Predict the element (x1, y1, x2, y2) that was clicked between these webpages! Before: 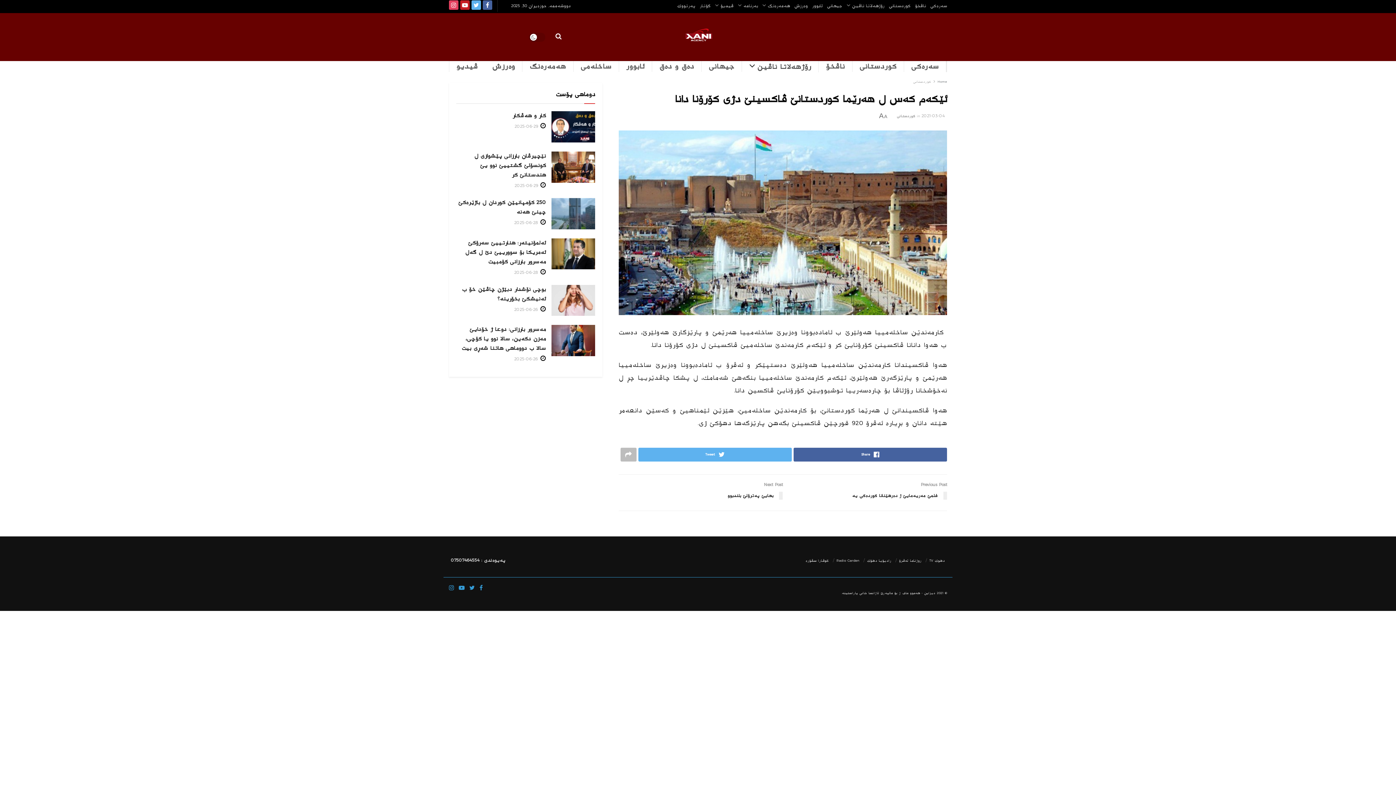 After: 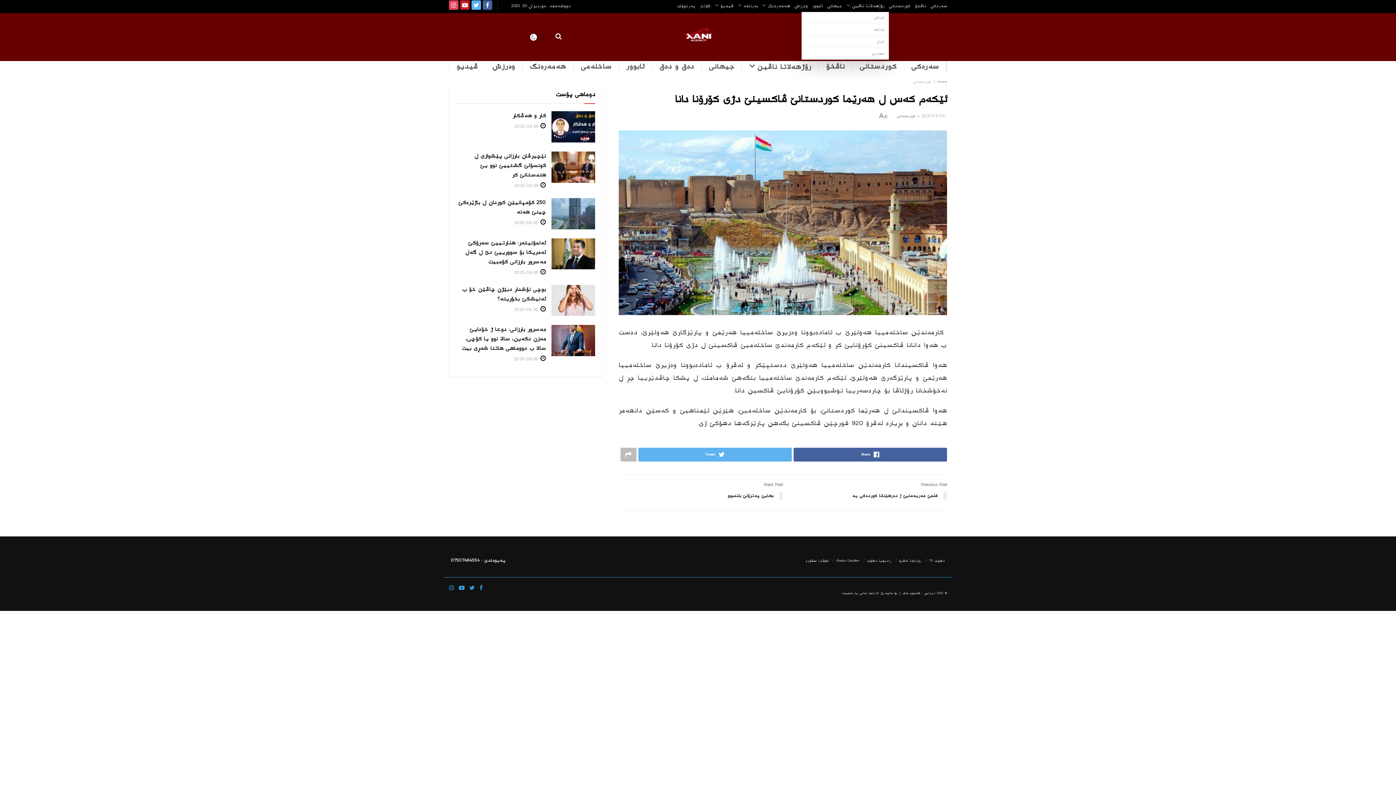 Action: bbox: (846, 0, 884, 12) label: رۆژهه‌لاتا ناڤین